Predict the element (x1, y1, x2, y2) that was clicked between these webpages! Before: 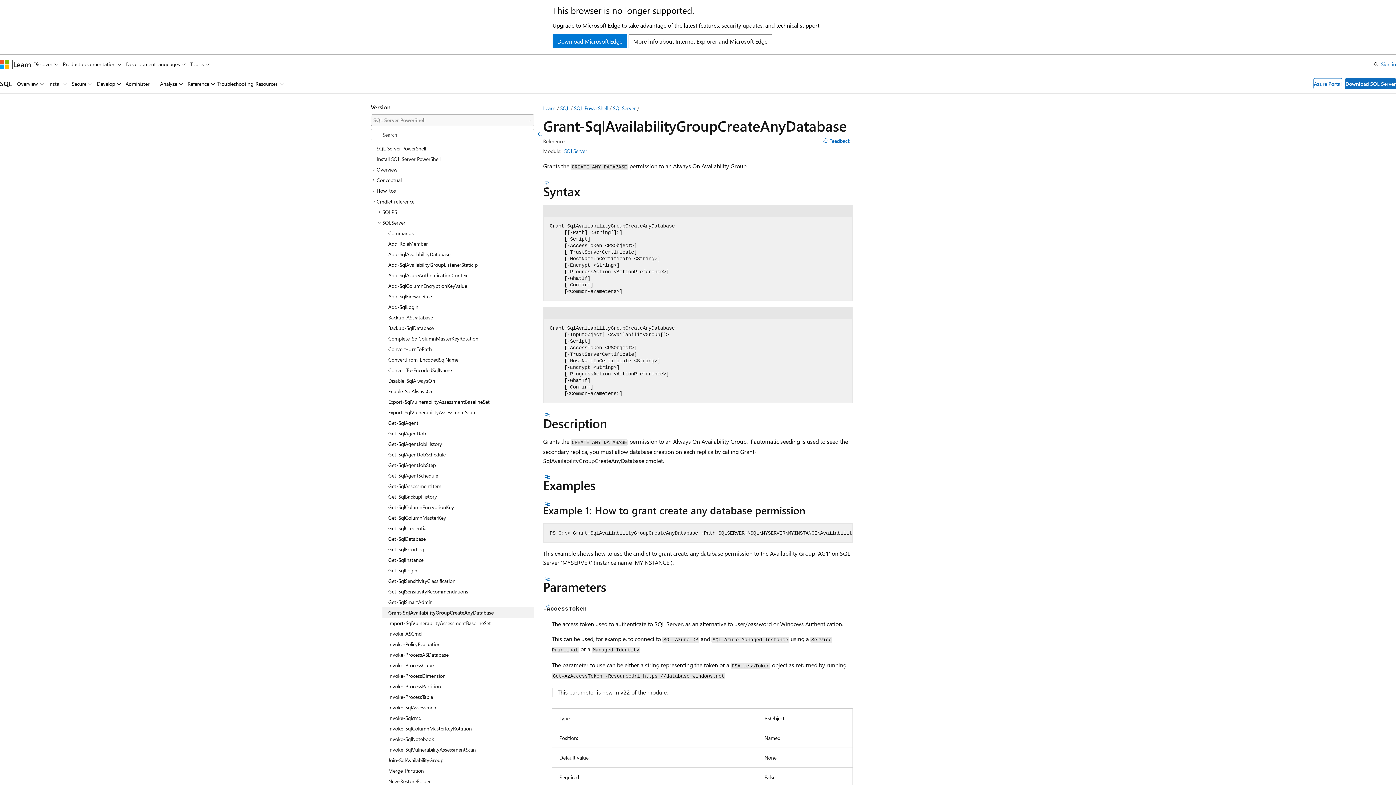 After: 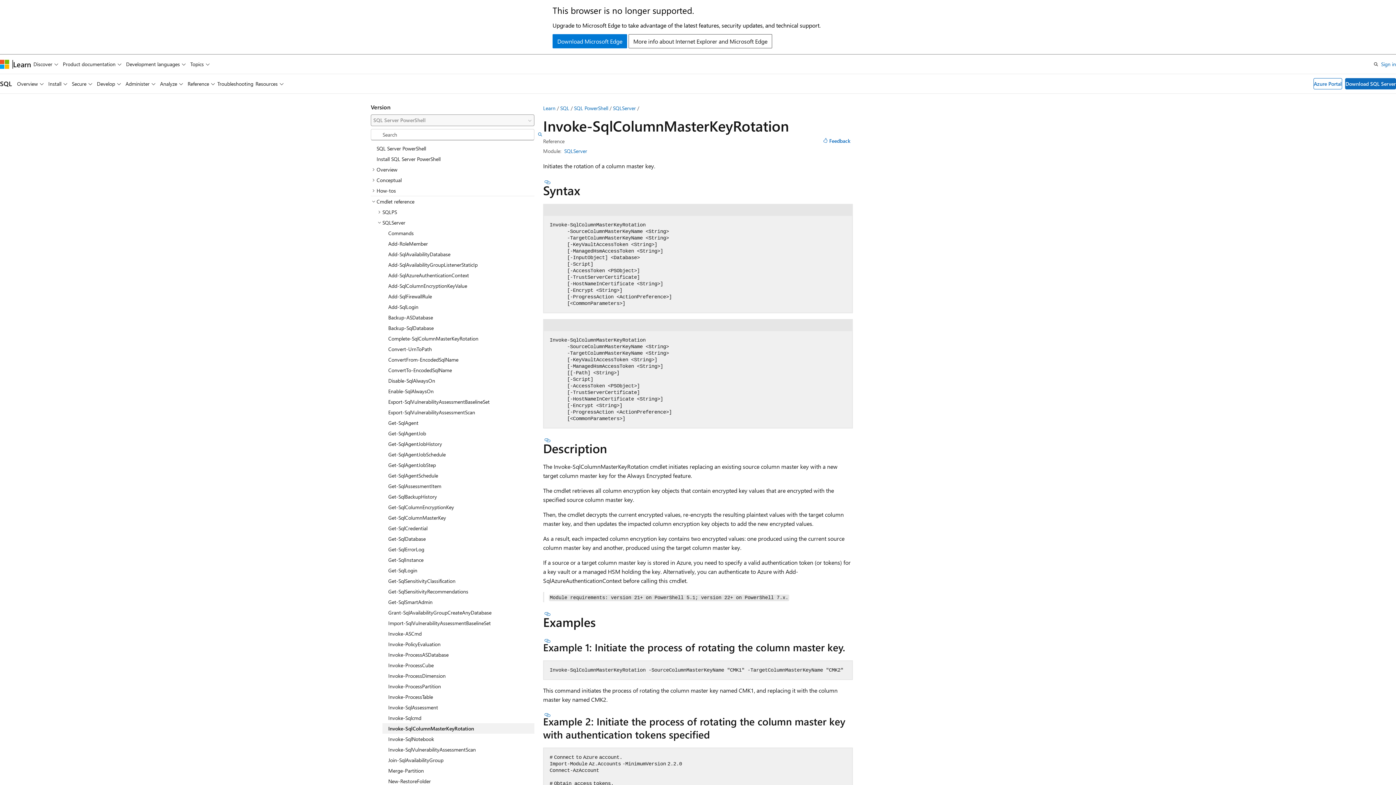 Action: label: Invoke-SqlColumnMasterKeyRotation bbox: (382, 723, 534, 734)